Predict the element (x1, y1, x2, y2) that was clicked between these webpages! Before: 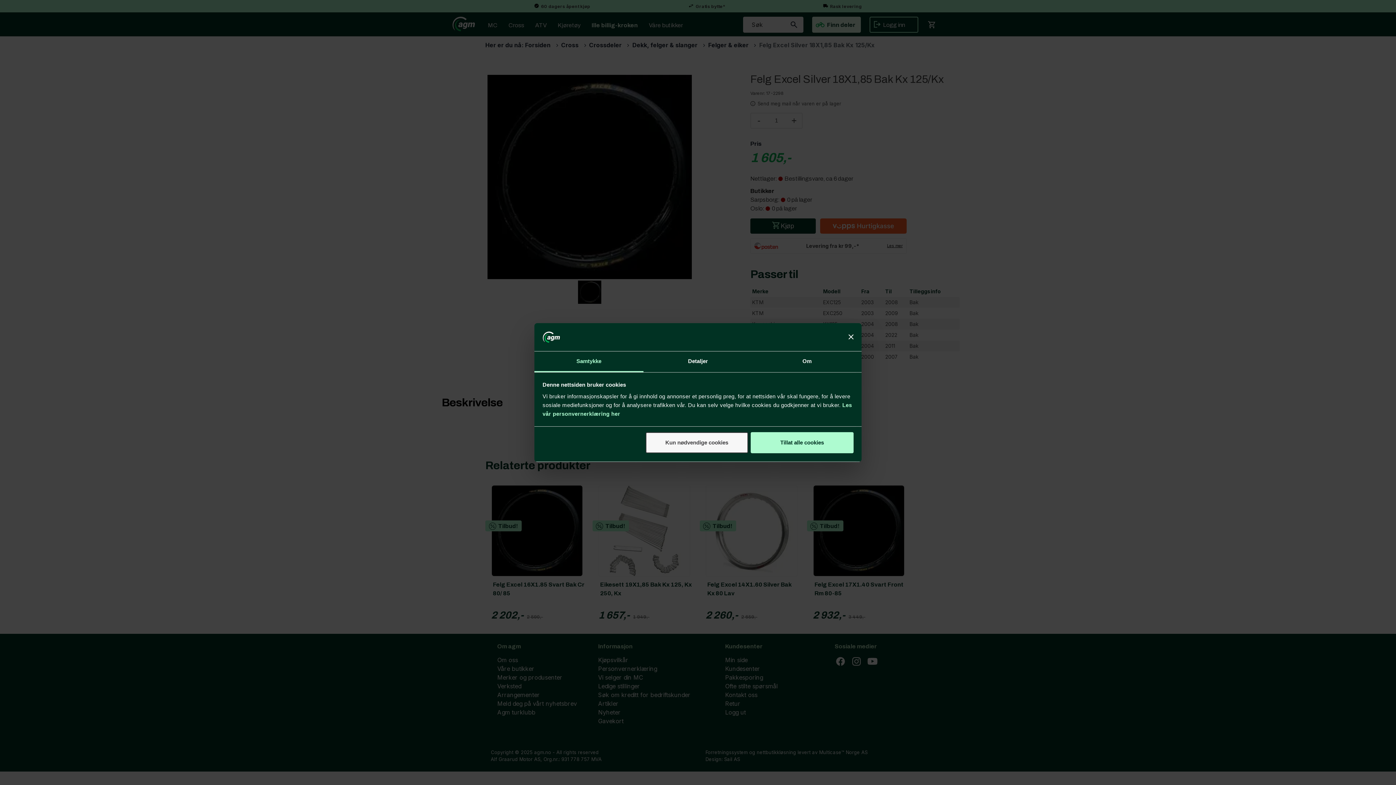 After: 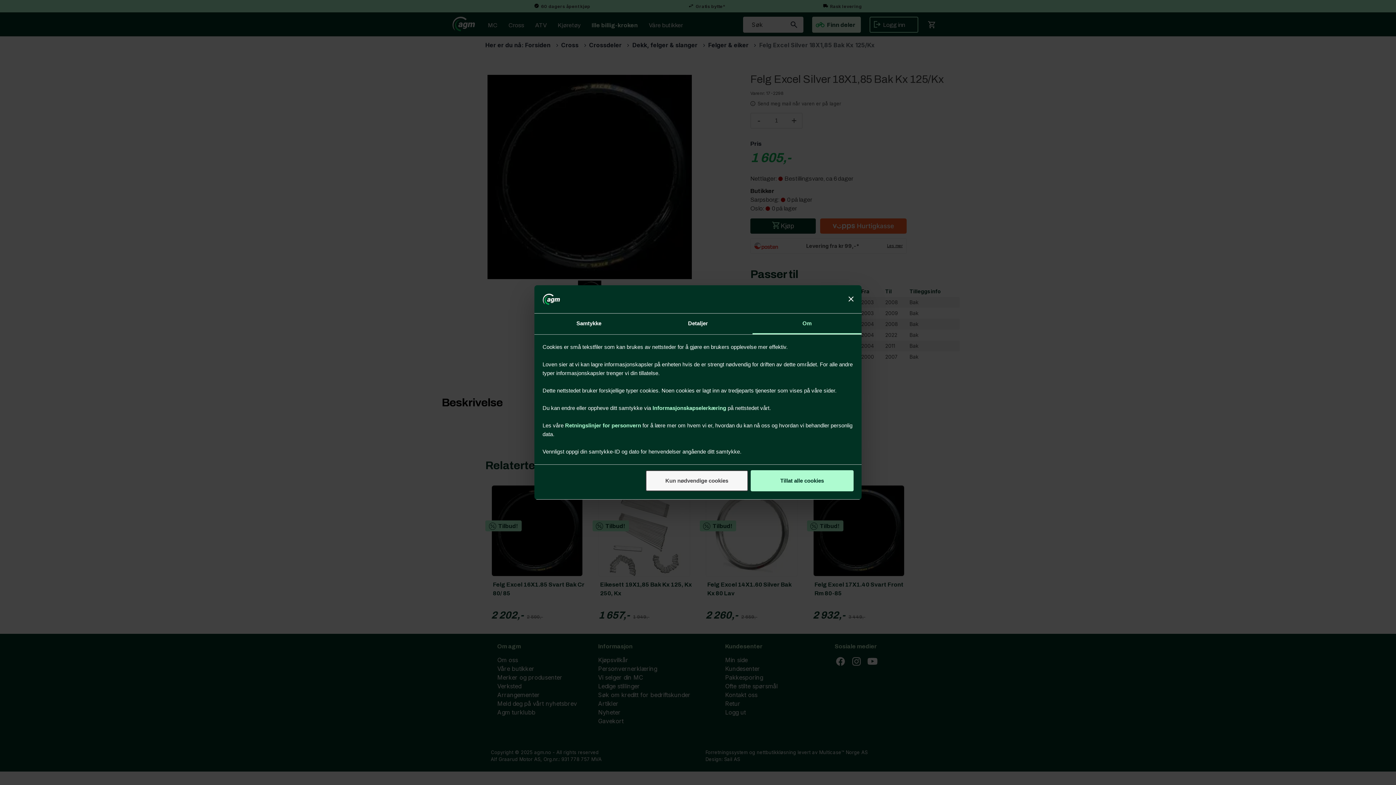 Action: label: Om bbox: (752, 351, 861, 372)